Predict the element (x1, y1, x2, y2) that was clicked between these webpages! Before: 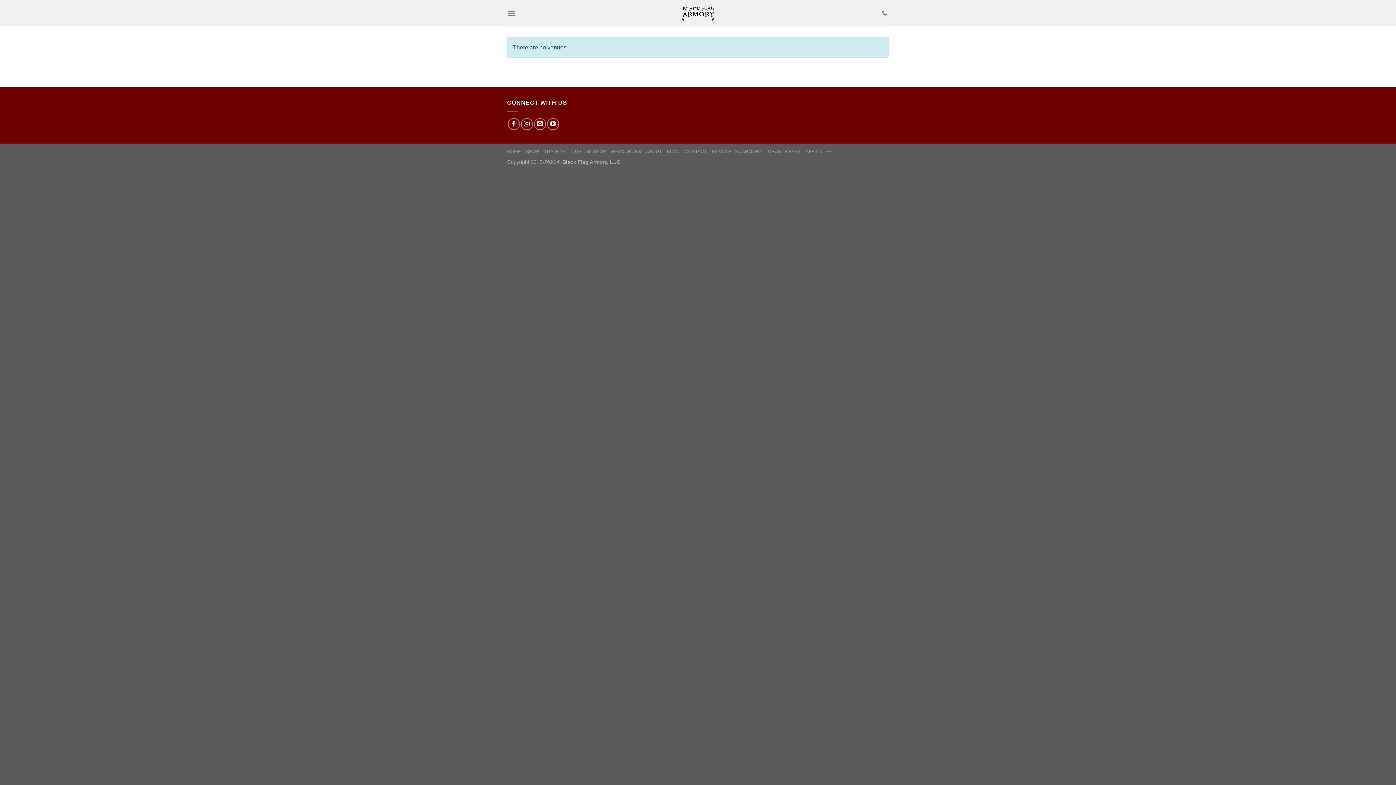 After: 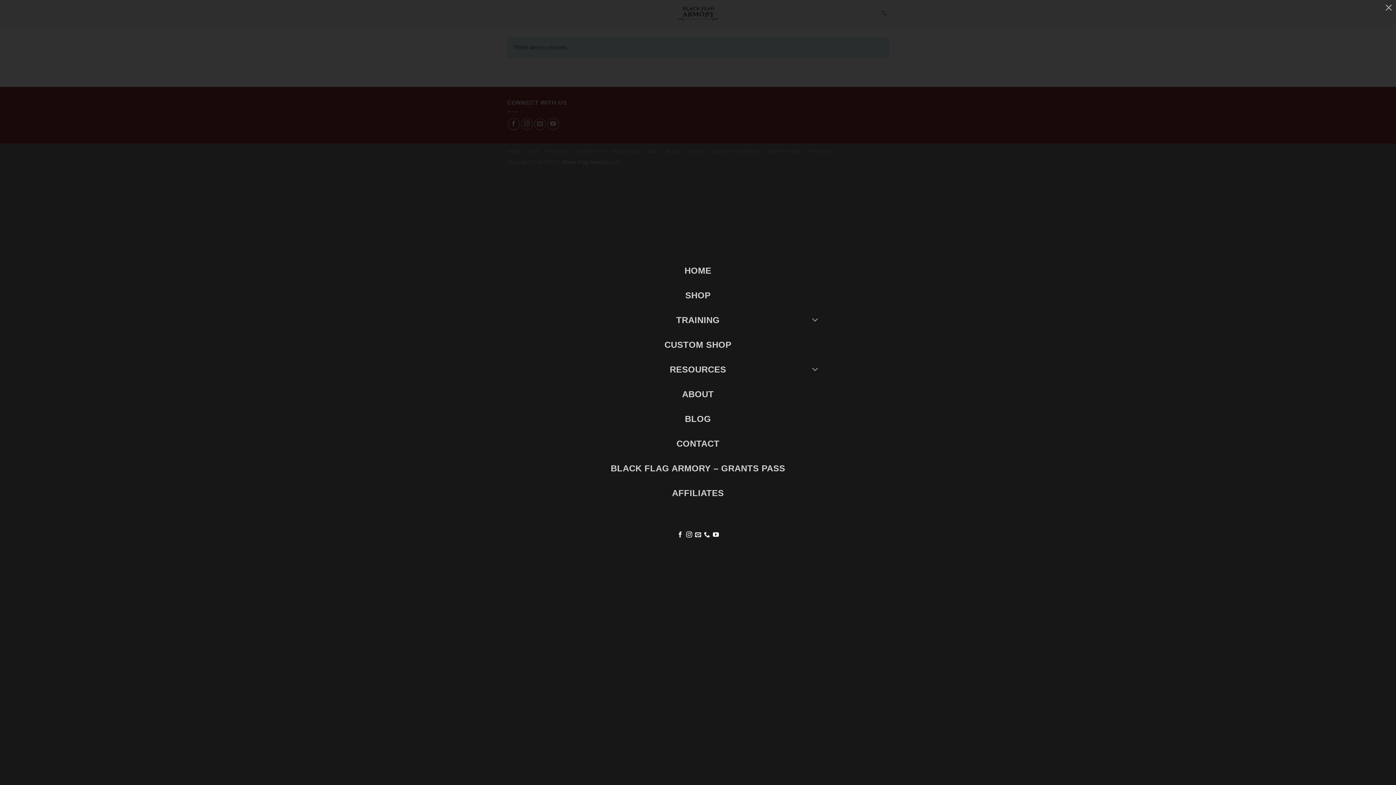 Action: label: Menu bbox: (507, 4, 516, 22)